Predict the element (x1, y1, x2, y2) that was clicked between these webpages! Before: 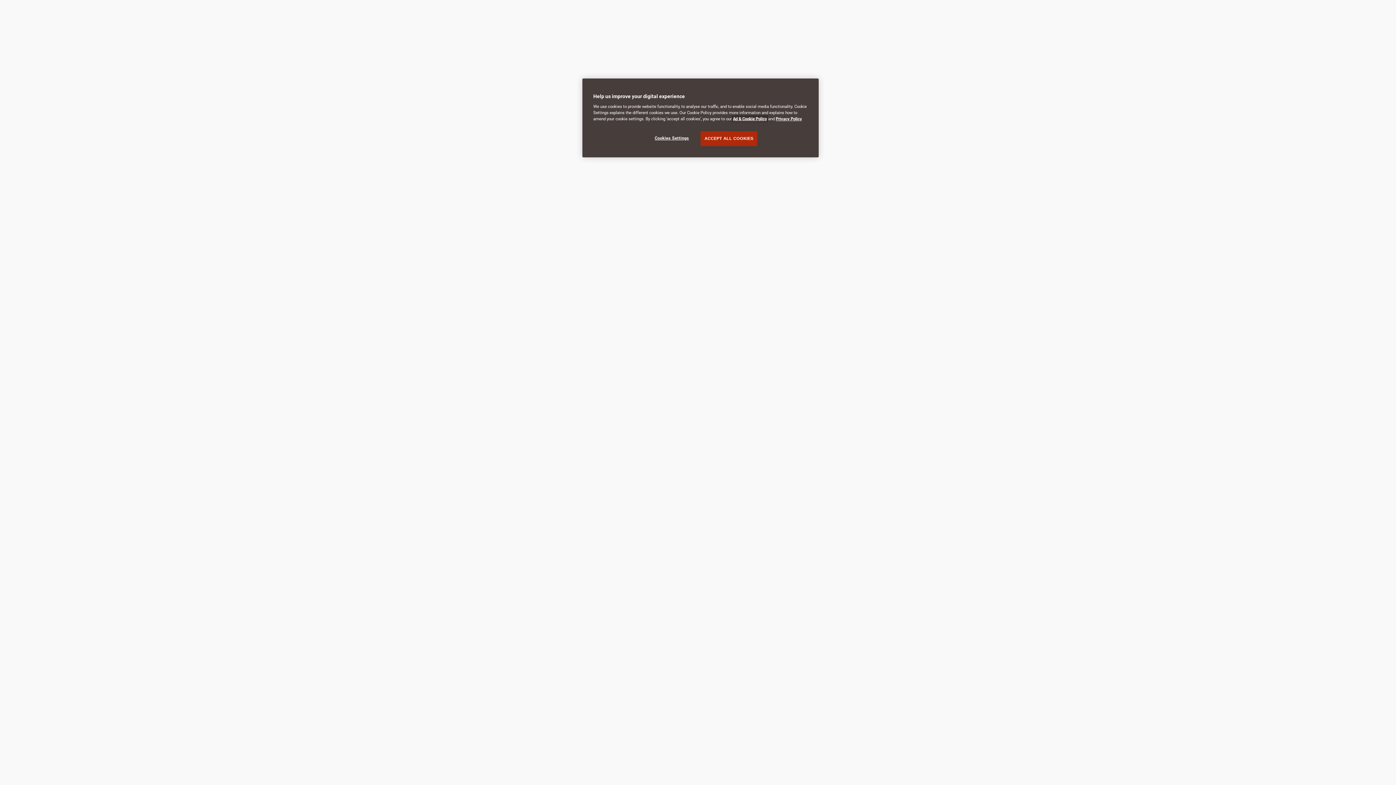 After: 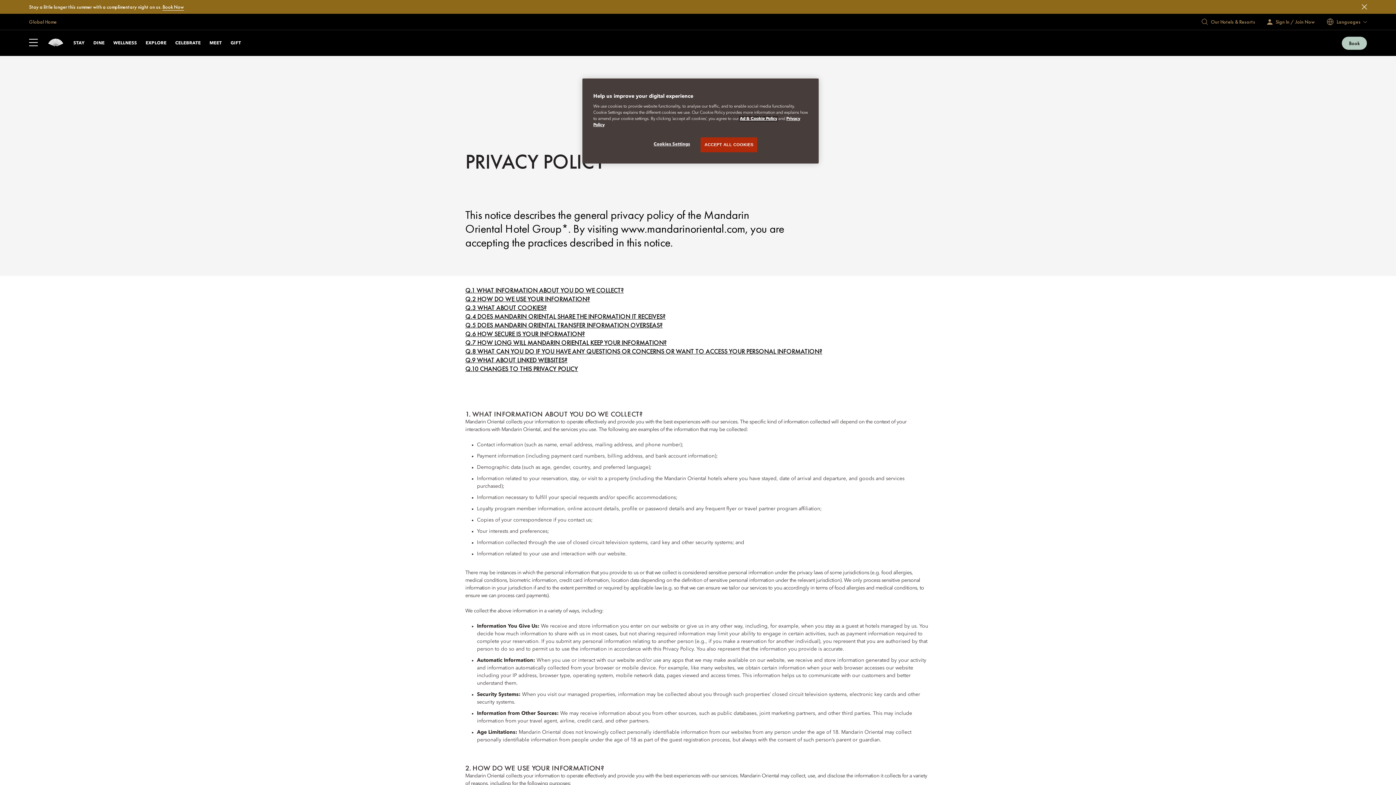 Action: label: Privacy Policy bbox: (776, 116, 802, 121)